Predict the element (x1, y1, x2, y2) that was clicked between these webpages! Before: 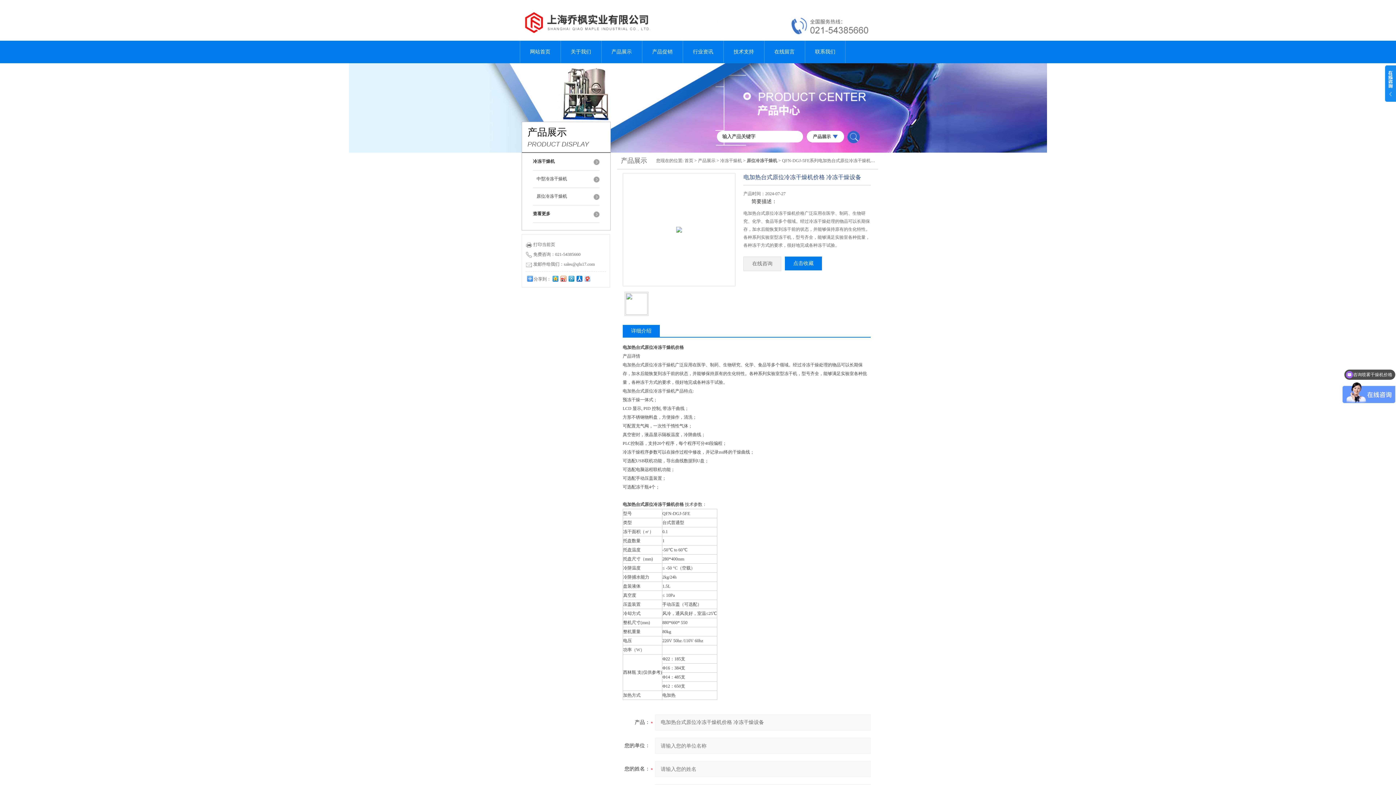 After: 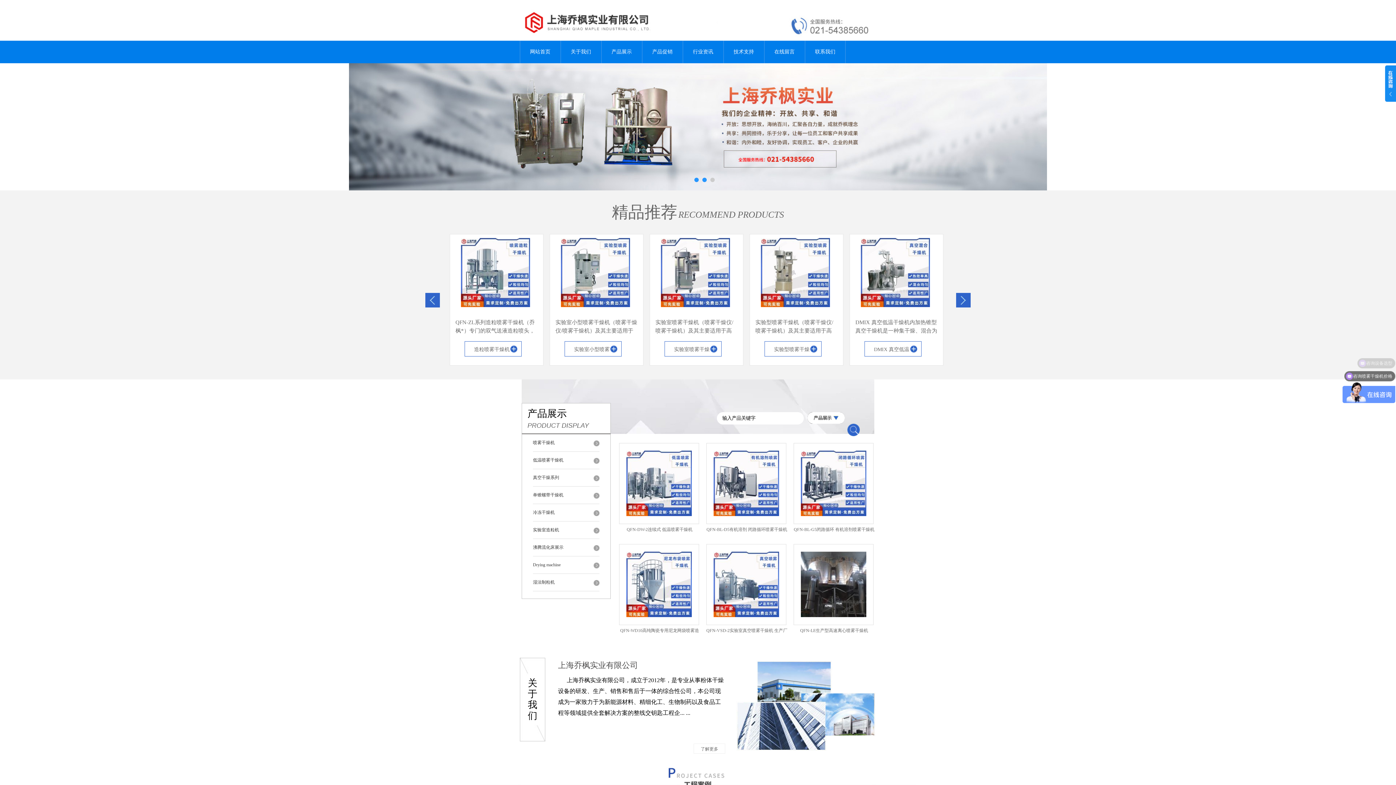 Action: bbox: (684, 158, 693, 163) label: 首页